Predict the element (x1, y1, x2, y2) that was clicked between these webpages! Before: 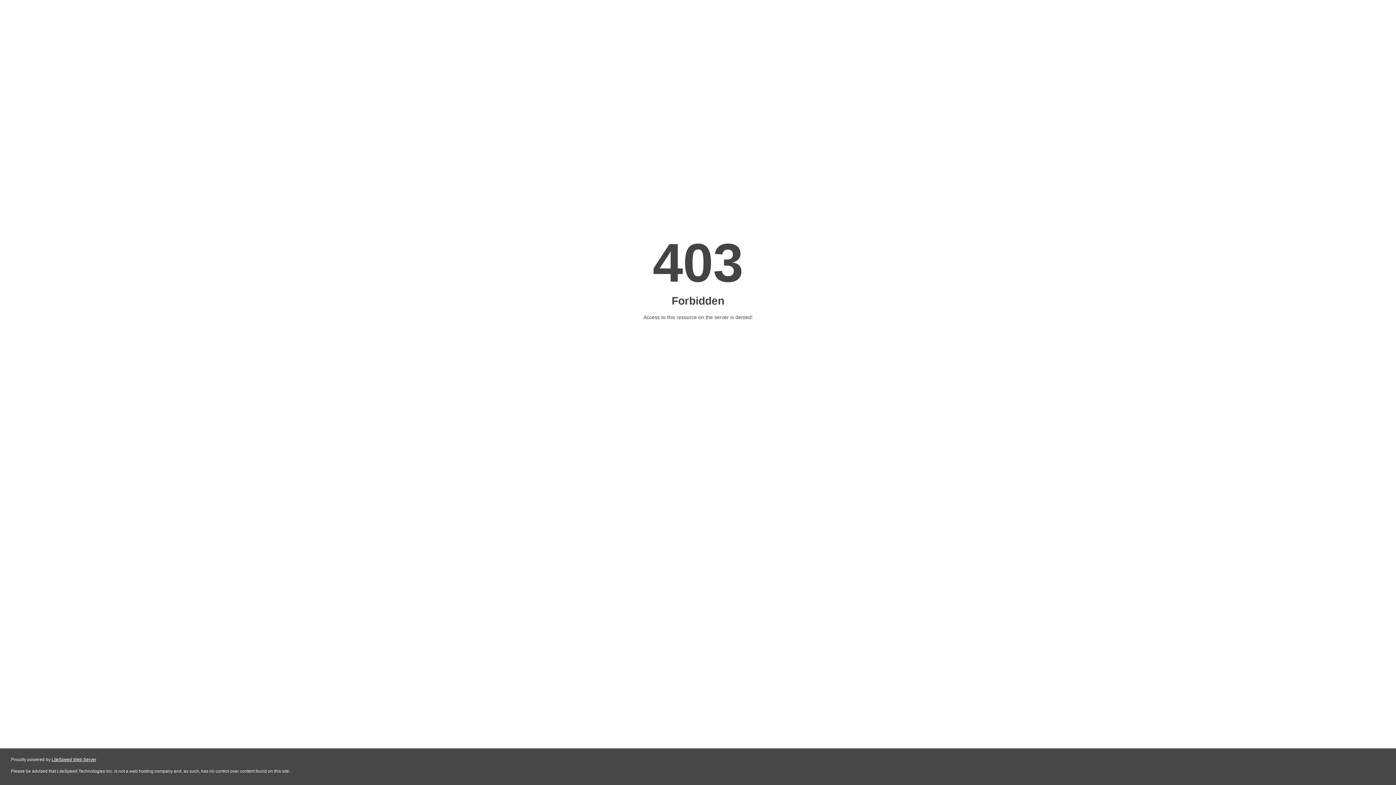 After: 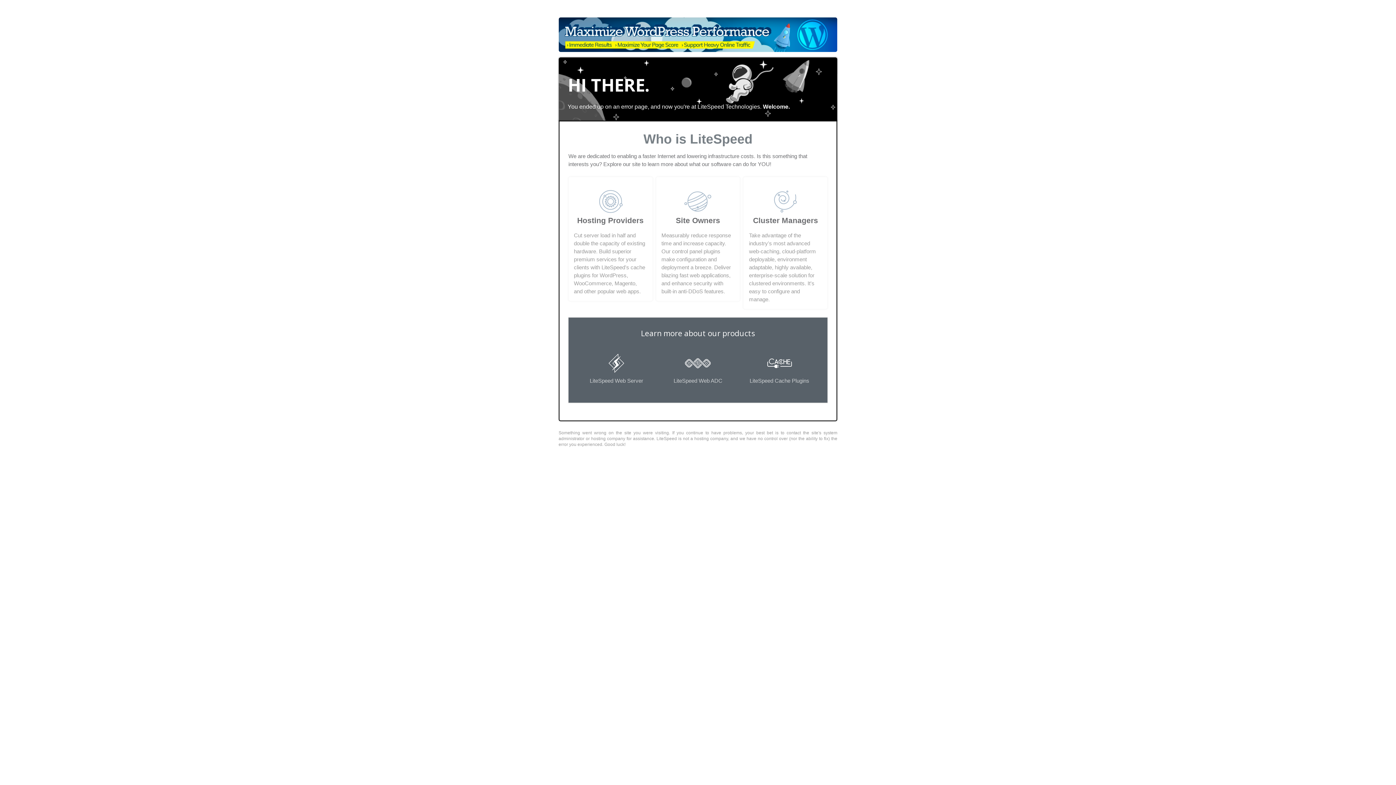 Action: label: LiteSpeed Web Server bbox: (51, 757, 96, 762)